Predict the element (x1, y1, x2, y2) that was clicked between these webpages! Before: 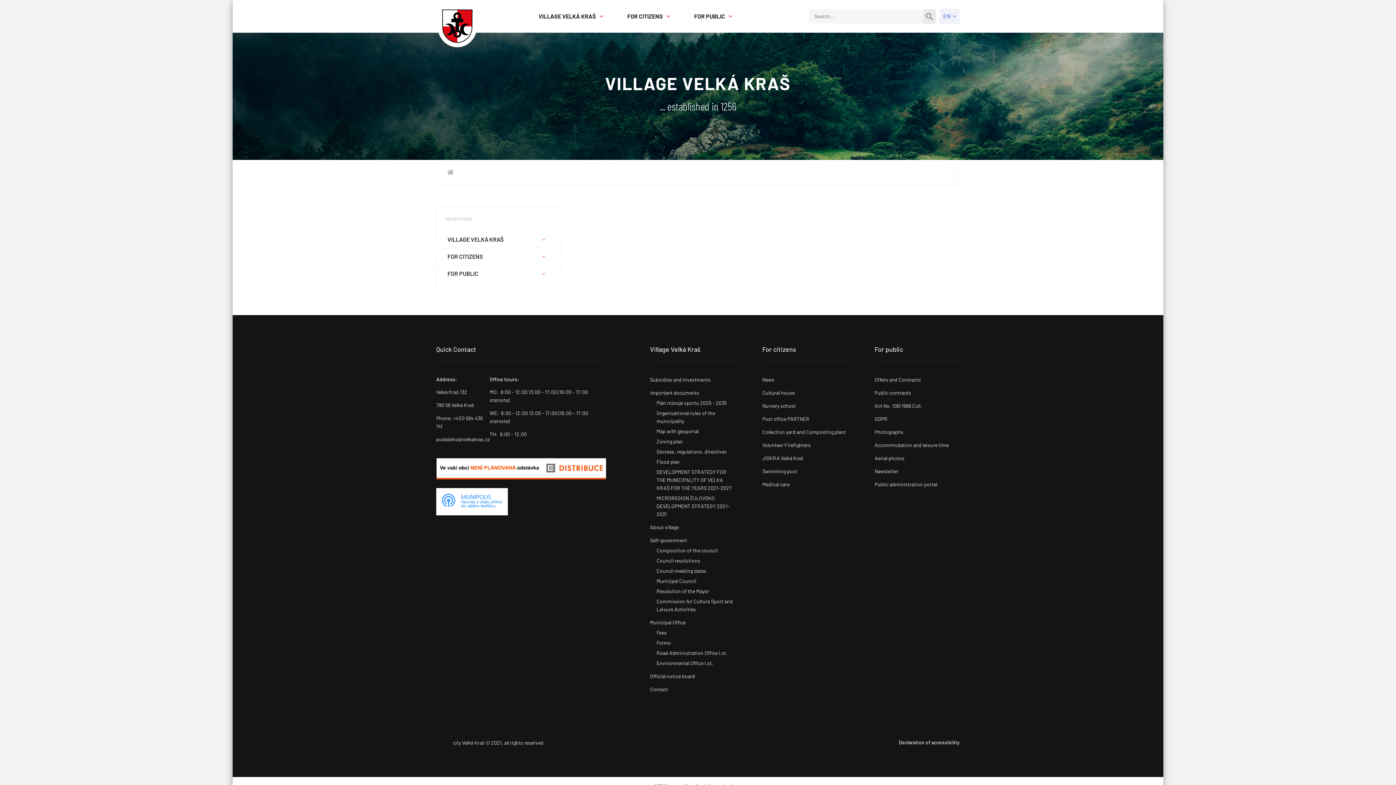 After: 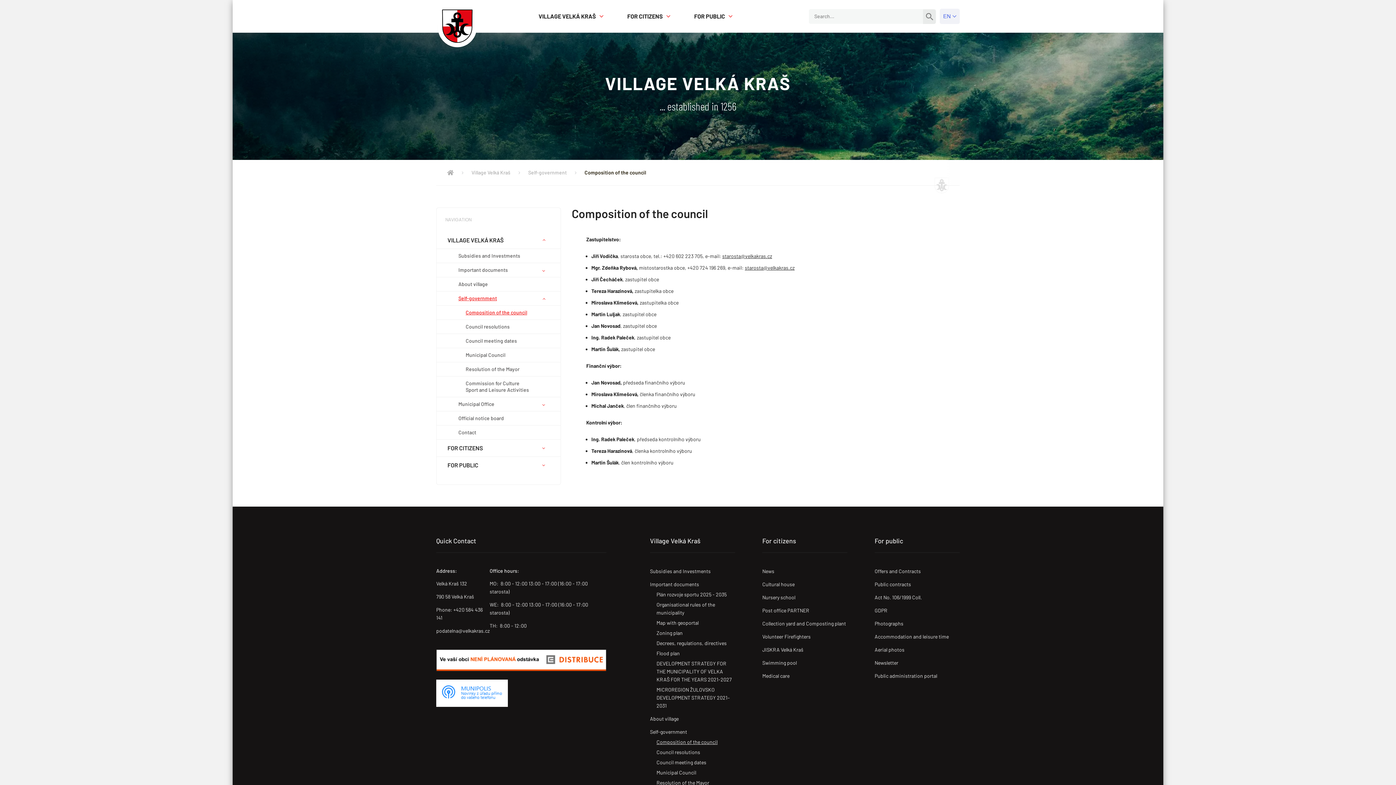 Action: bbox: (656, 546, 717, 554) label: Composition of the council